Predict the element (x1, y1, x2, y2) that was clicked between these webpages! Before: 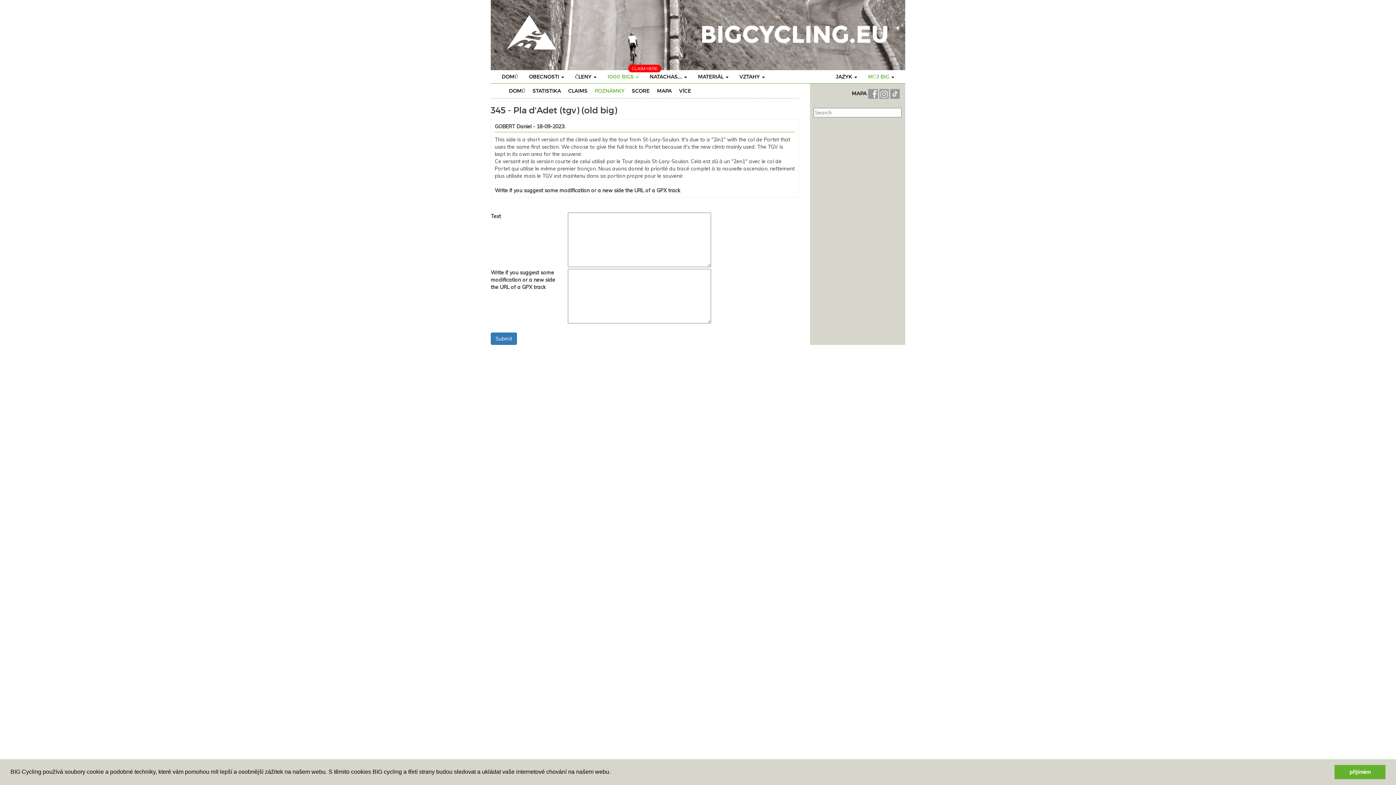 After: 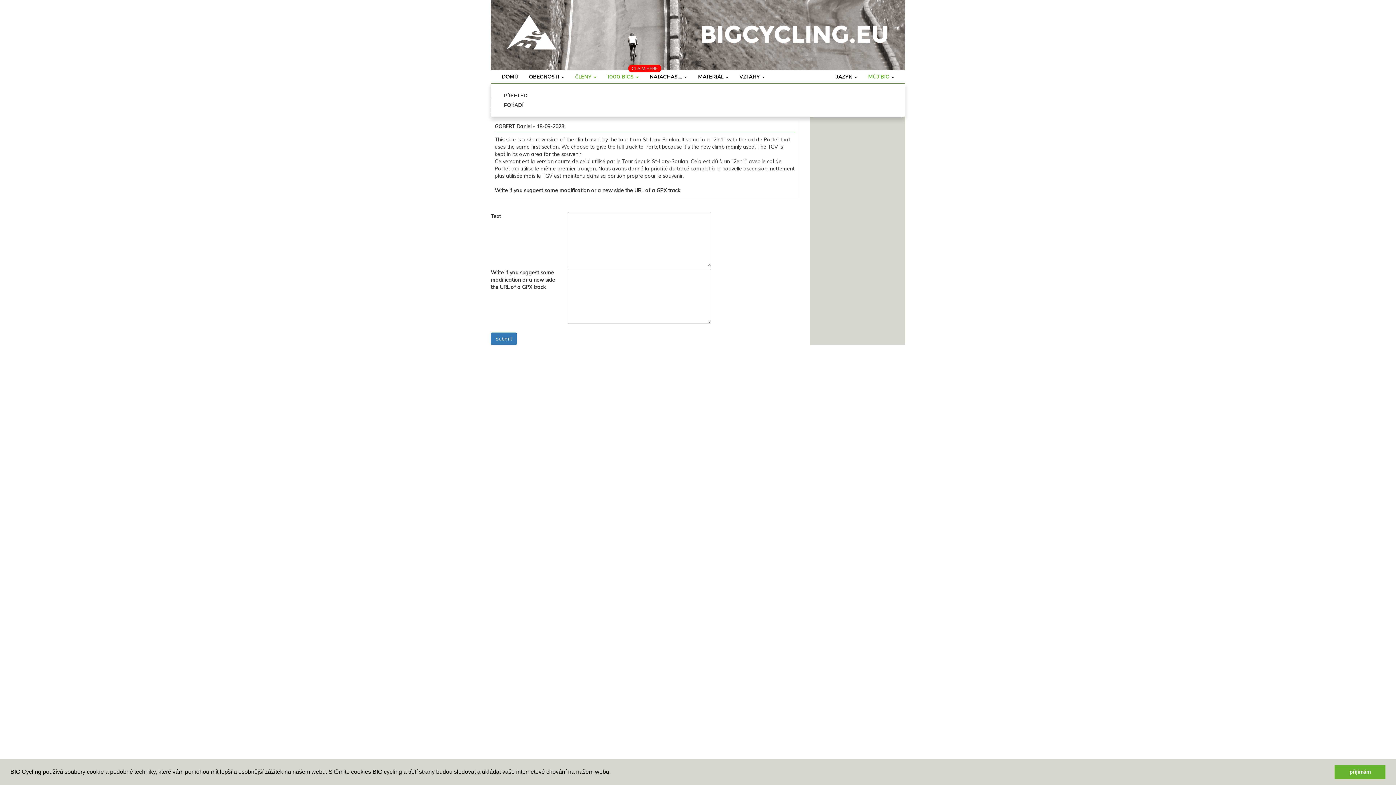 Action: bbox: (569, 70, 602, 83) label: ČLENY 